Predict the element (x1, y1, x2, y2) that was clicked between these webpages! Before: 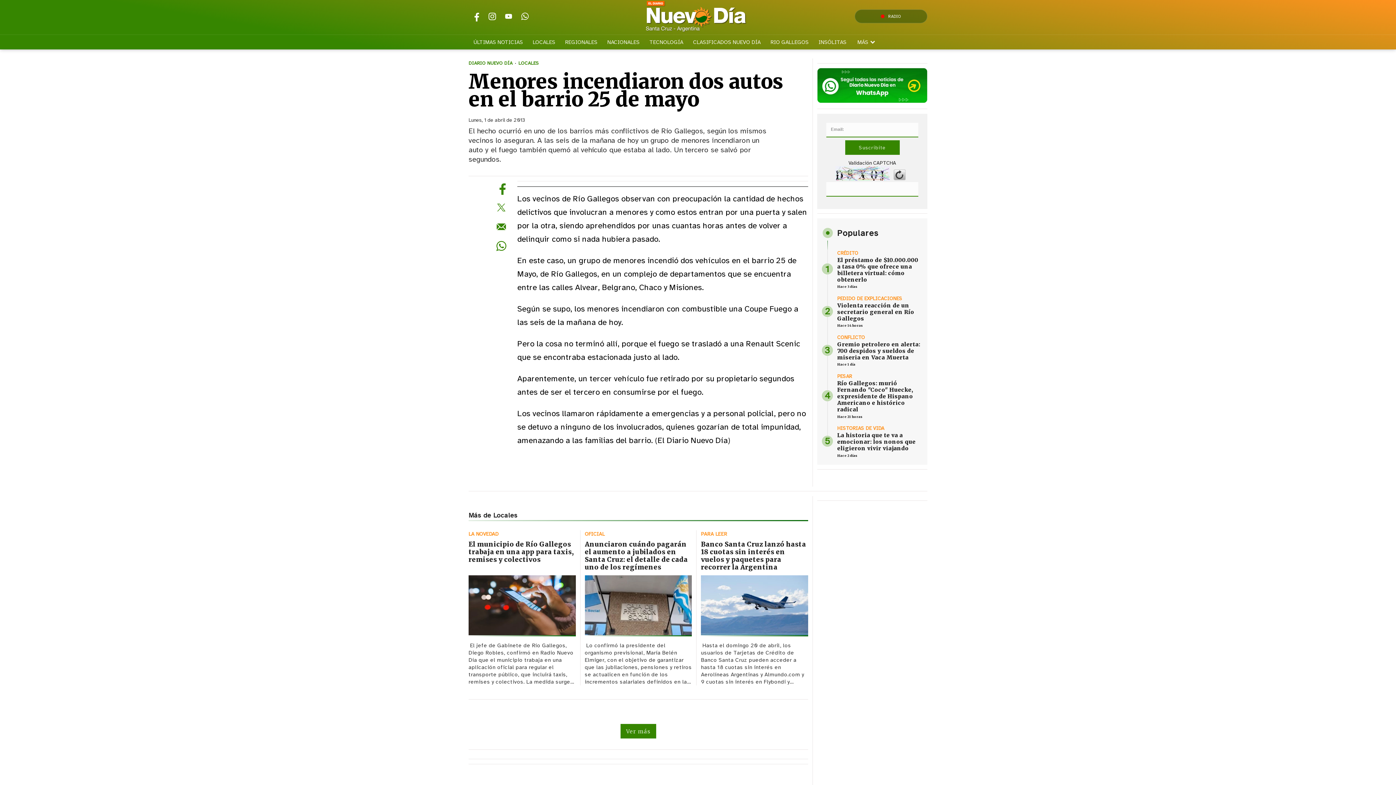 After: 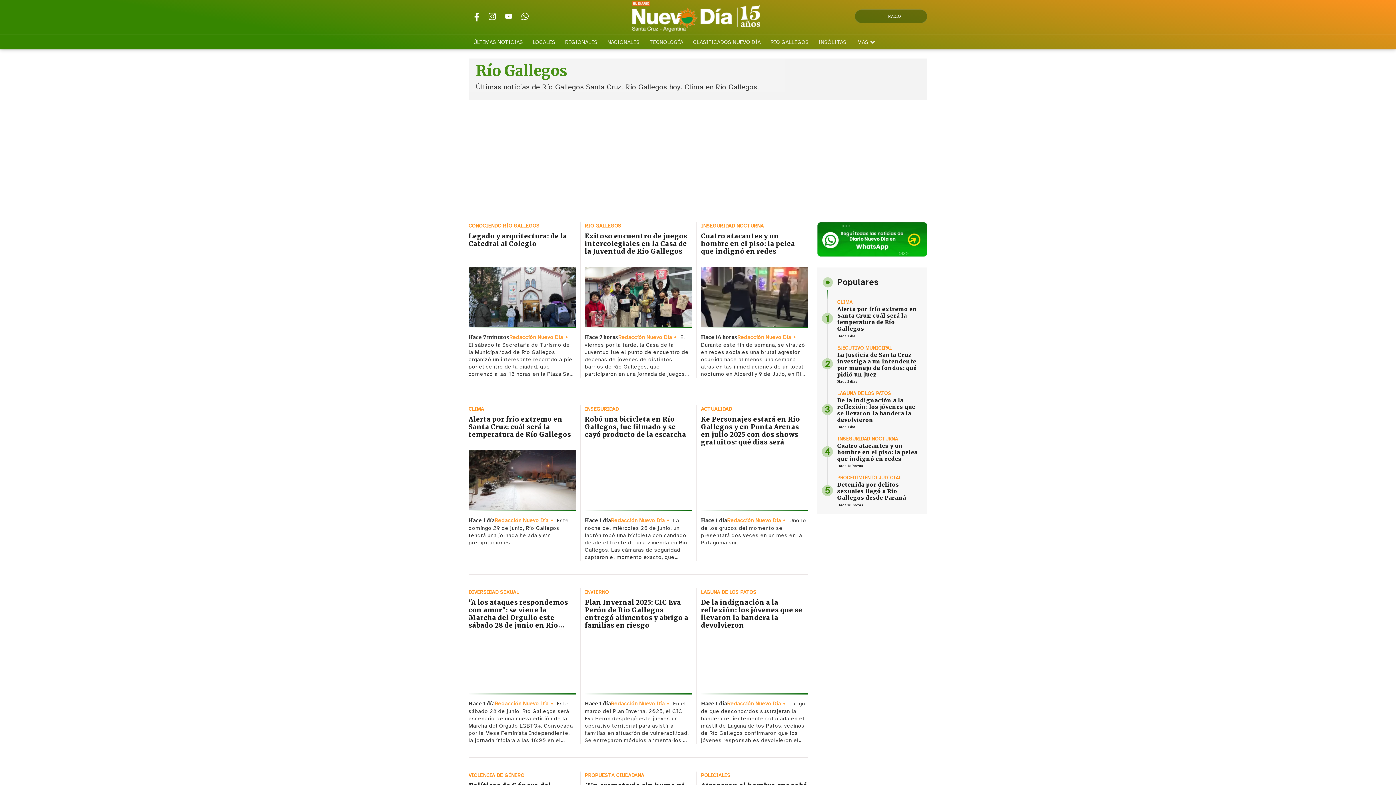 Action: bbox: (766, 34, 813, 49) label: RIO GALLEGOS